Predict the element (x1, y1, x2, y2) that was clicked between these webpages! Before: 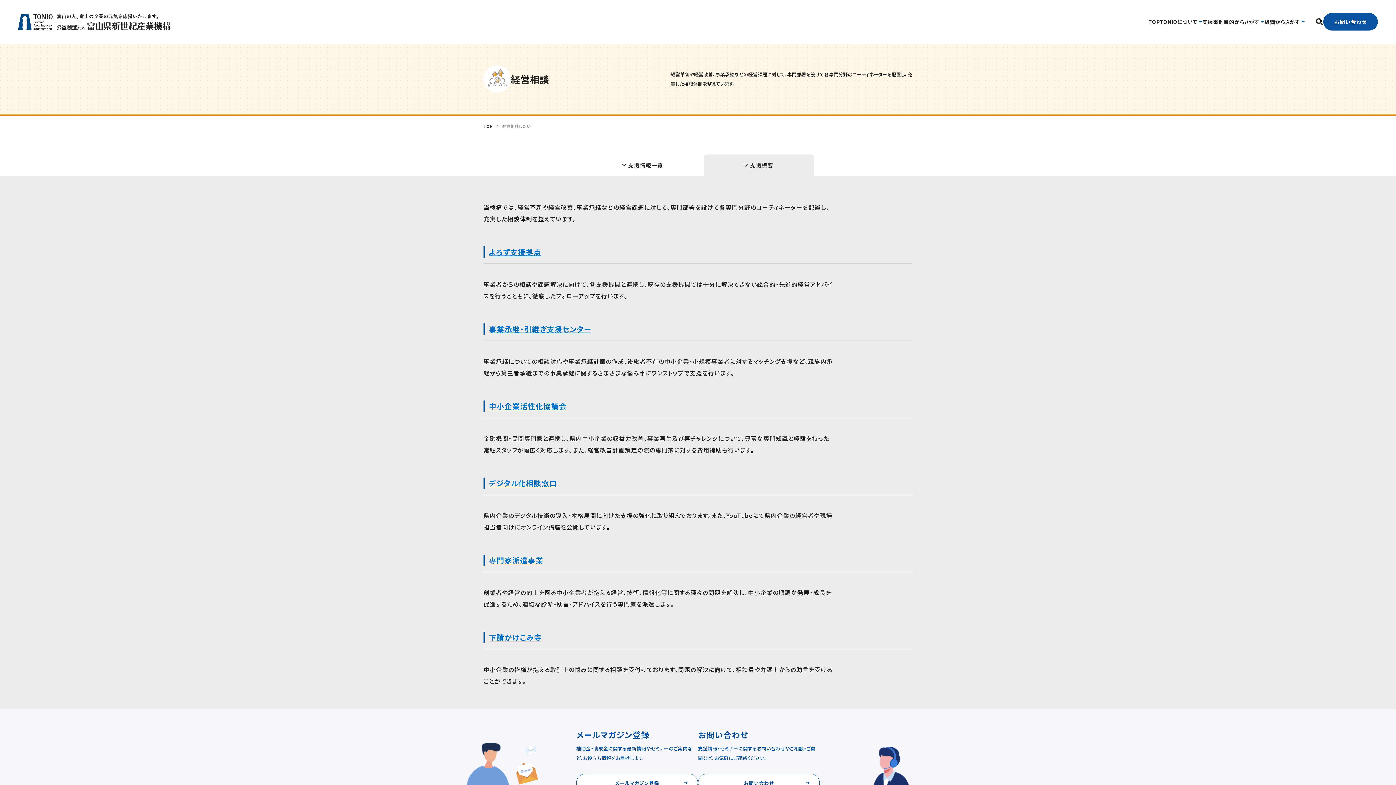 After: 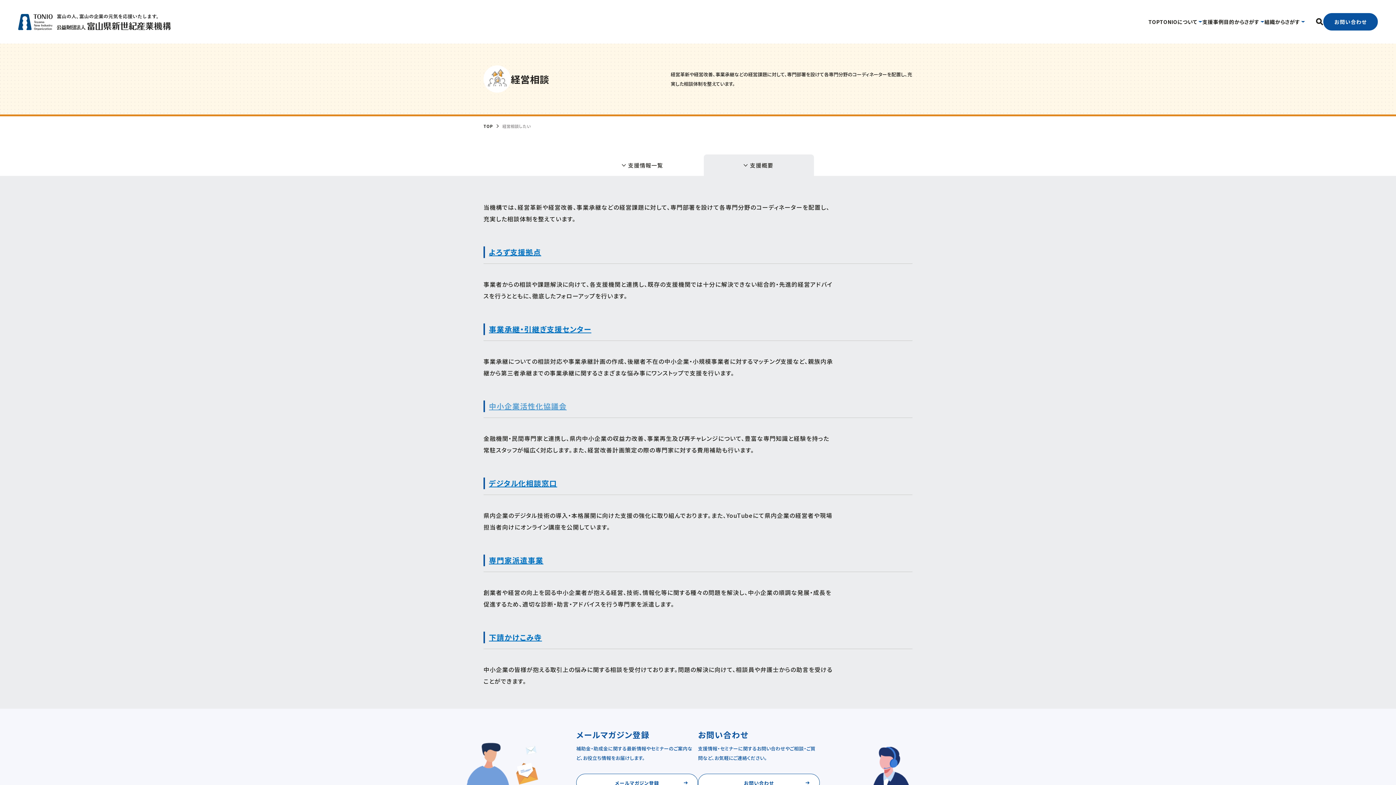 Action: label: 中小企業活性化協議会 bbox: (489, 401, 566, 411)